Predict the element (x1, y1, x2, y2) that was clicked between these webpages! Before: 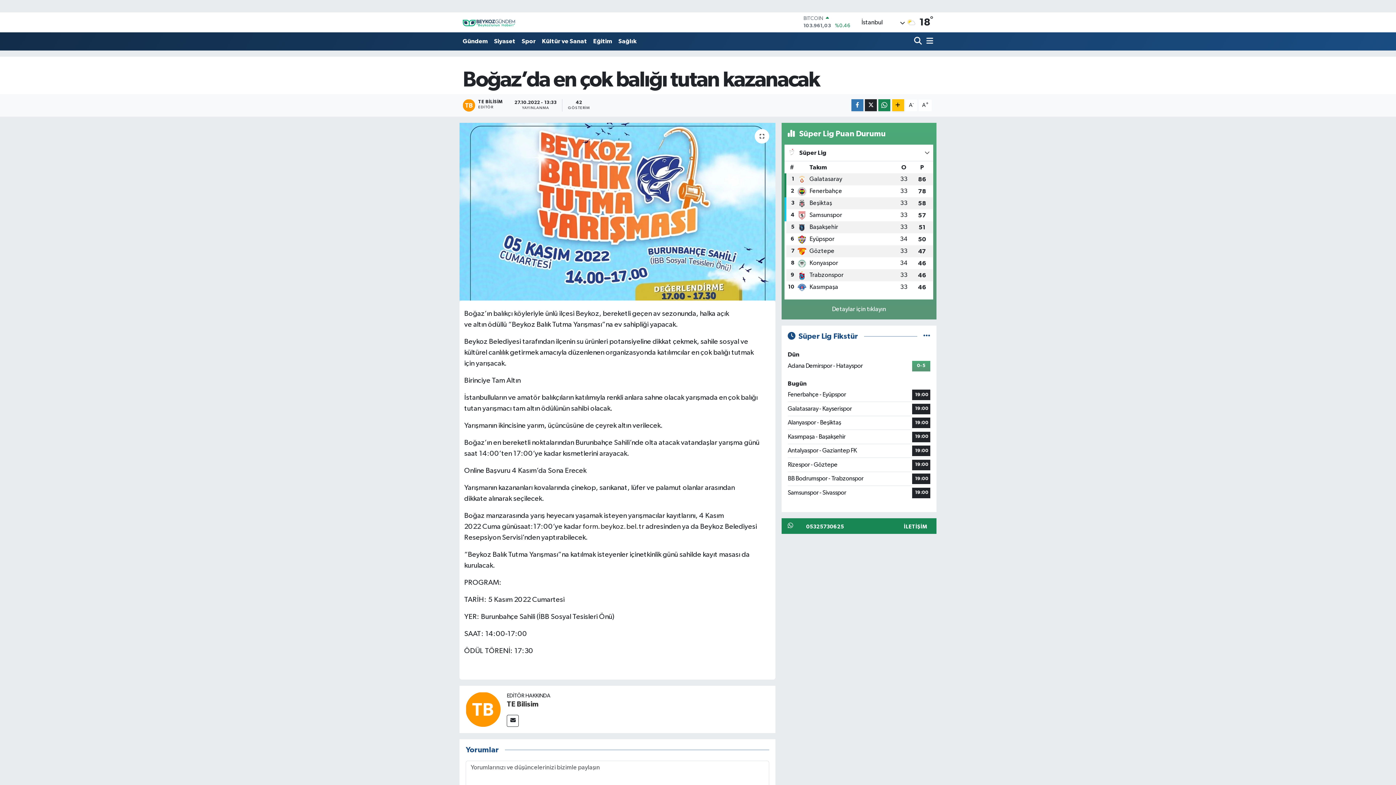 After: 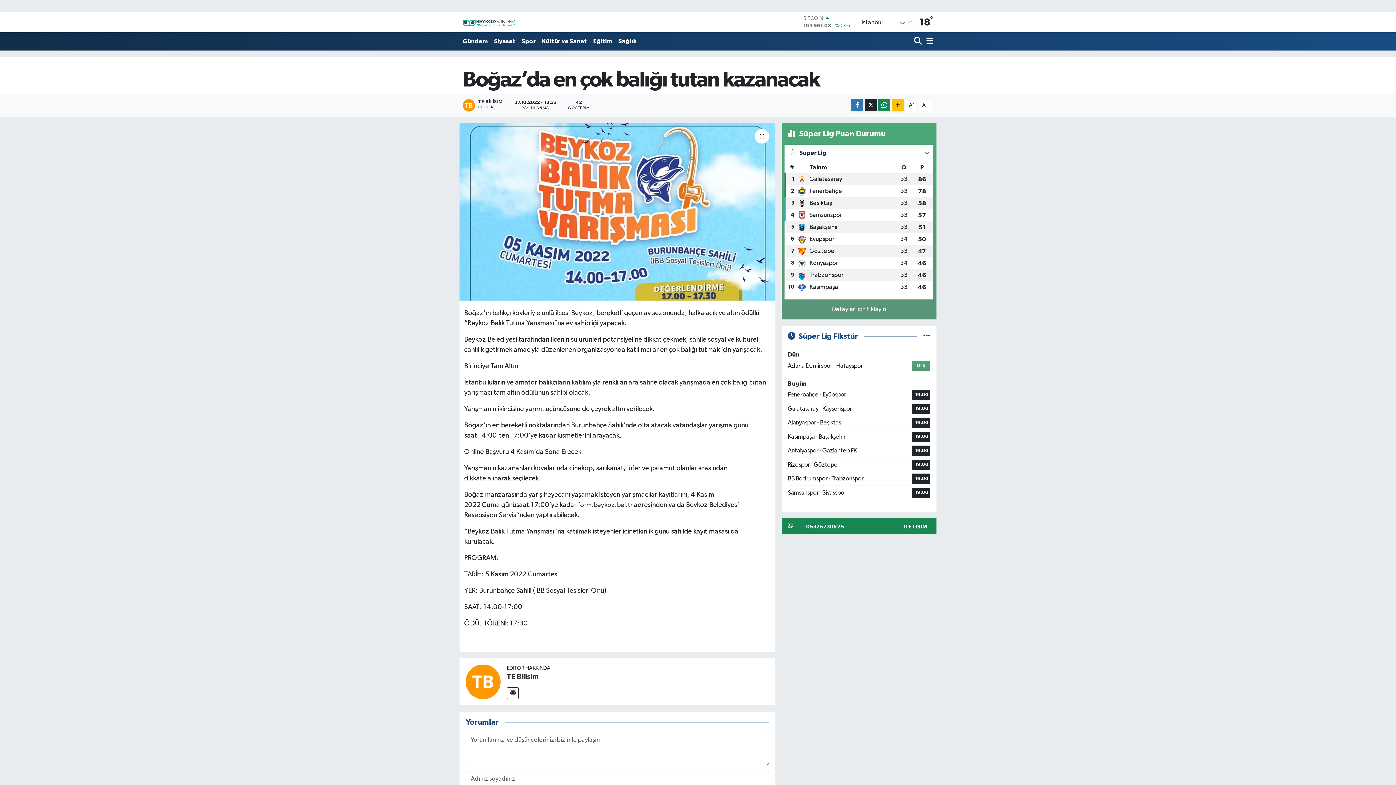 Action: bbox: (905, 99, 917, 111) label: A-